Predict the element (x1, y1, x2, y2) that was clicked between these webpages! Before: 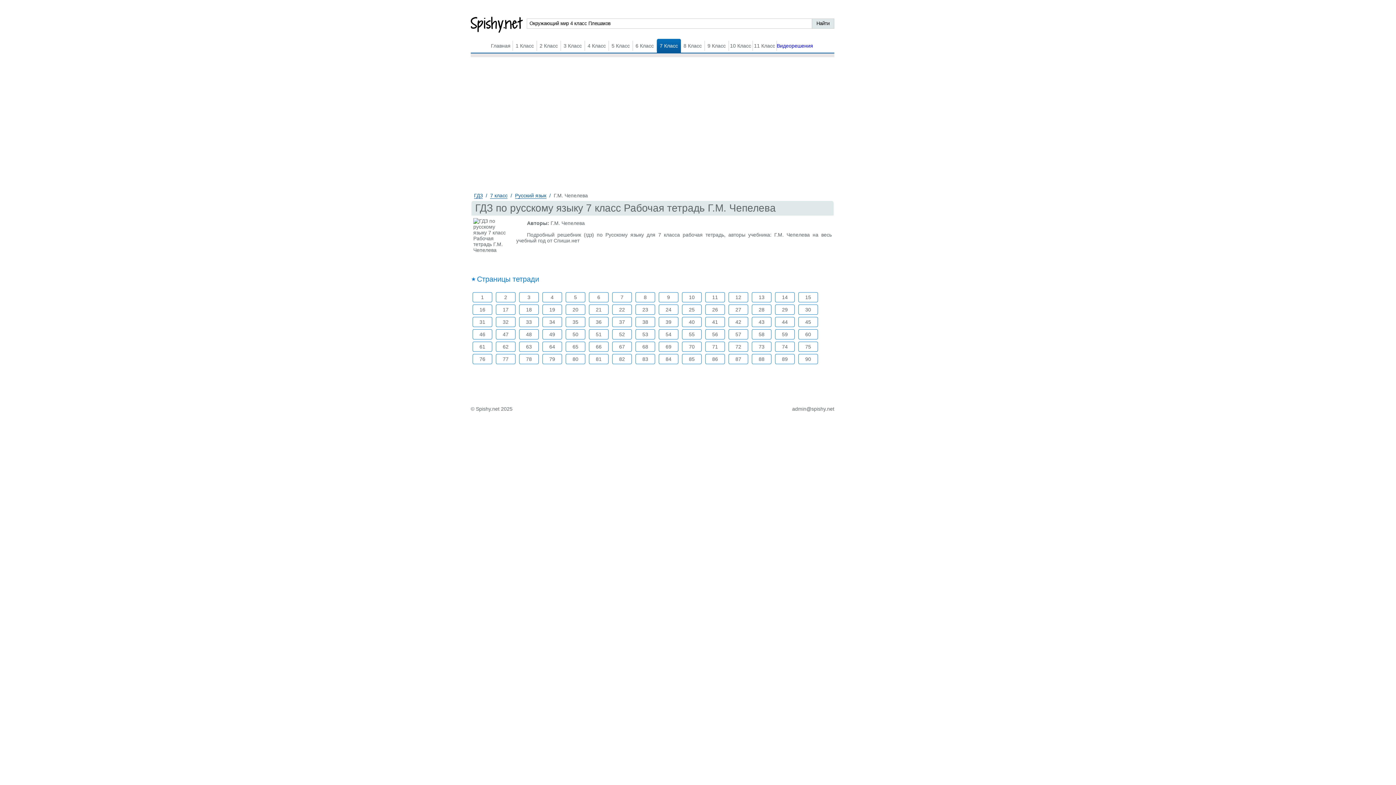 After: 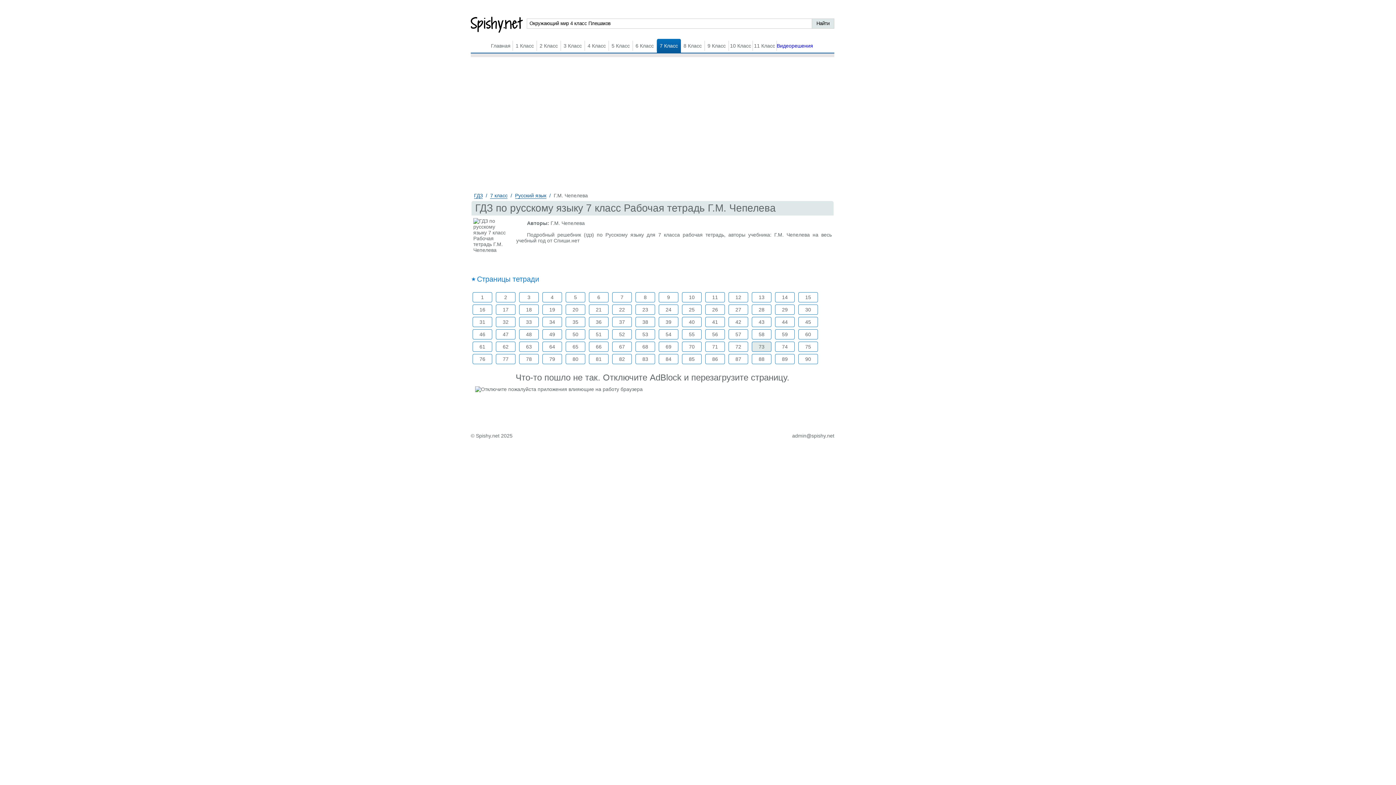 Action: bbox: (752, 341, 771, 352) label: 73